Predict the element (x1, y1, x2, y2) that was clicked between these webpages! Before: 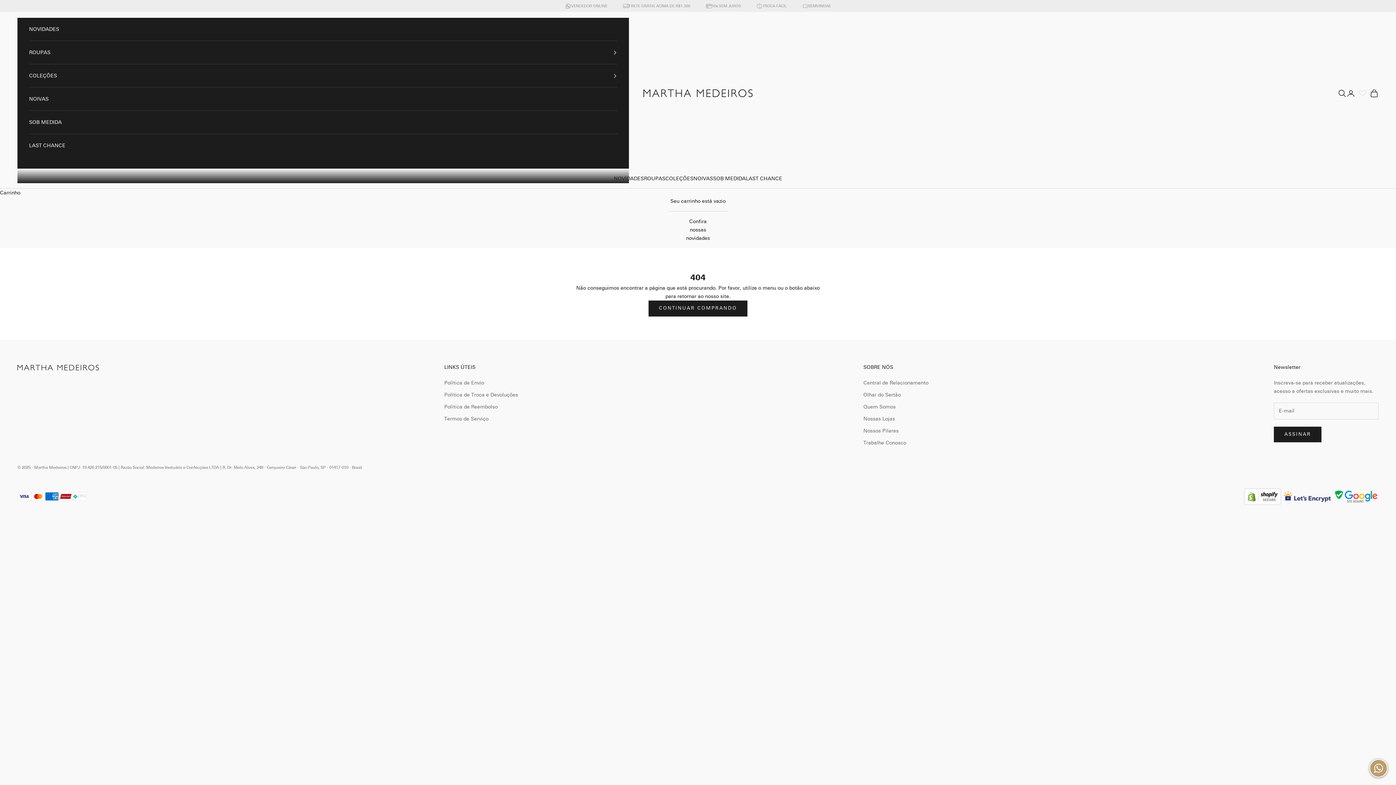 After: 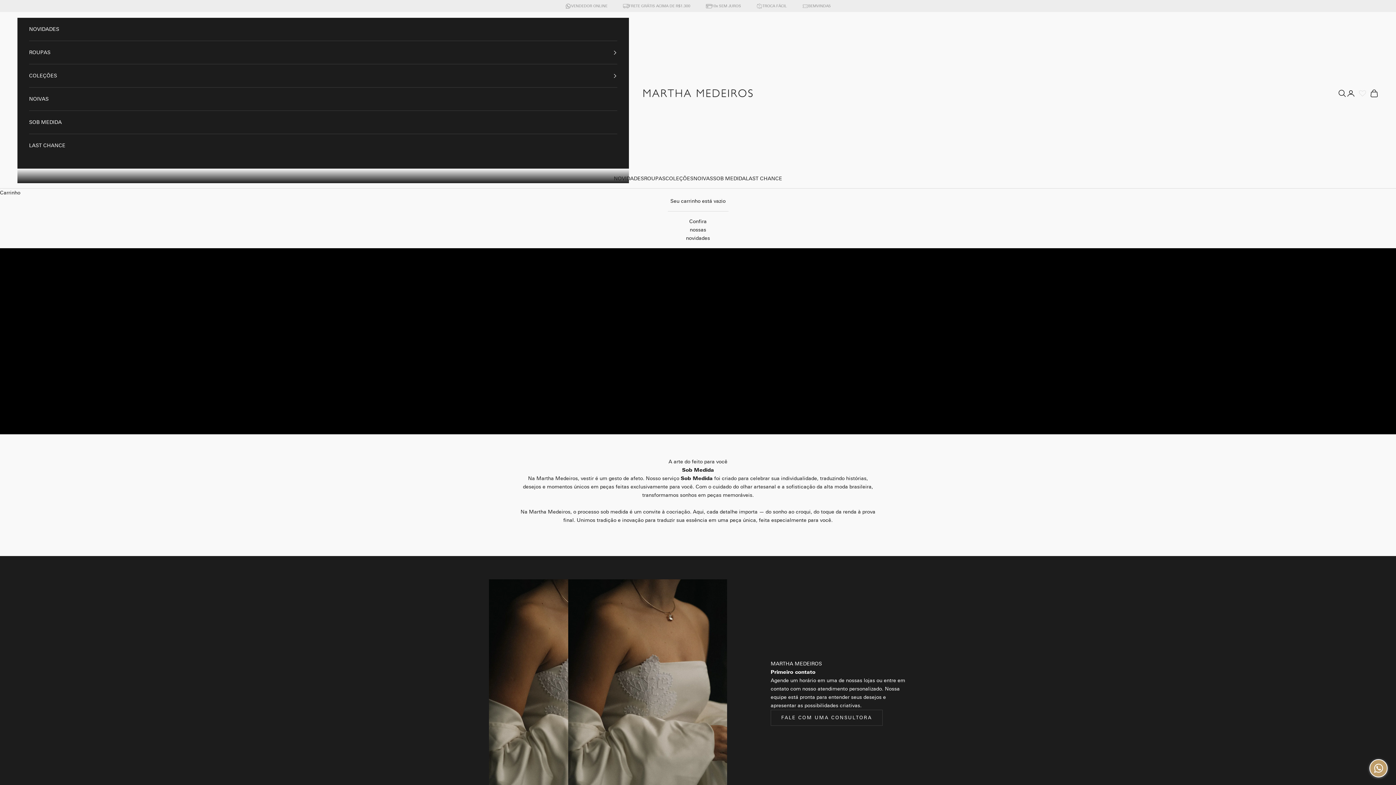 Action: label: SOB MEDIDA bbox: (713, 174, 746, 182)